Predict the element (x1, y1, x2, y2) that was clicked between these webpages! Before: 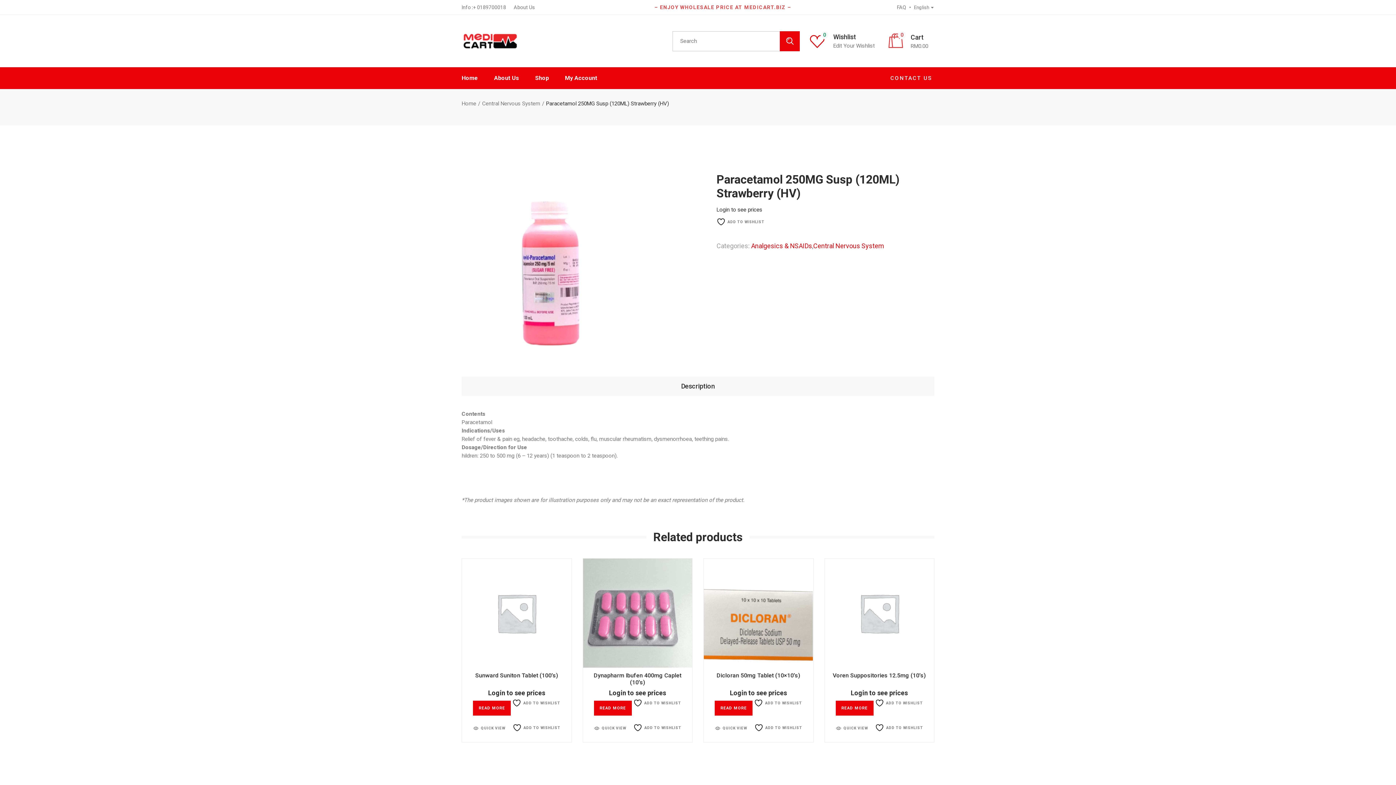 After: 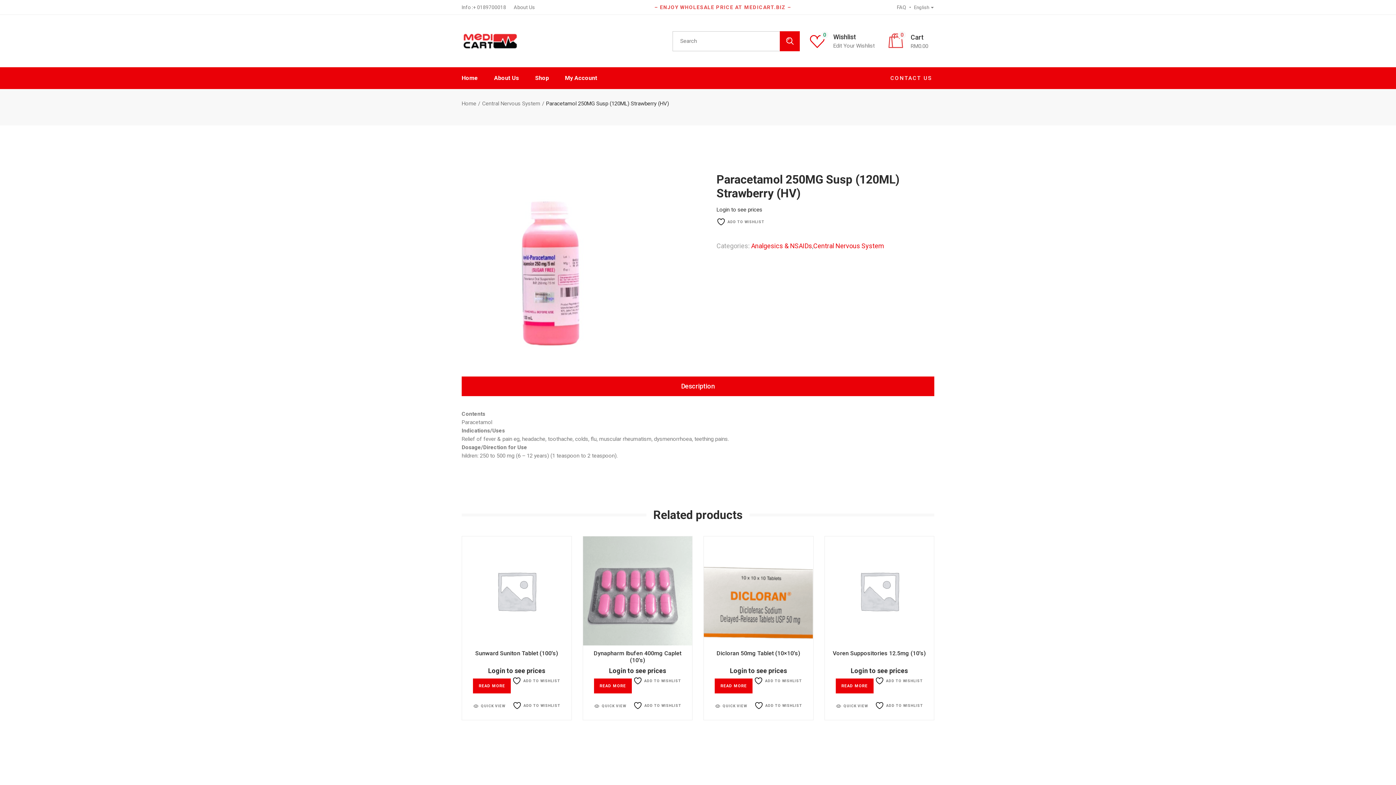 Action: label: ADD TO WISHLIST bbox: (875, 723, 923, 732)